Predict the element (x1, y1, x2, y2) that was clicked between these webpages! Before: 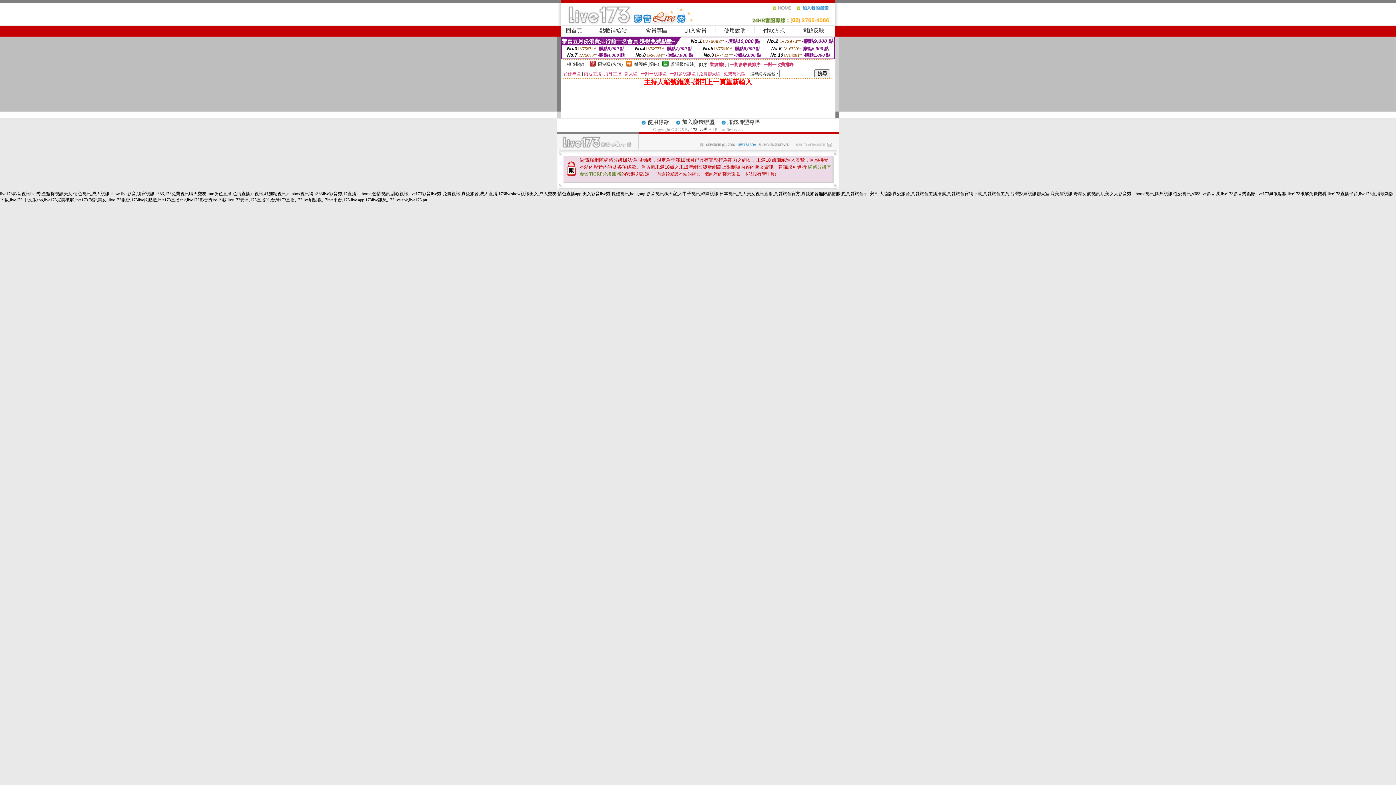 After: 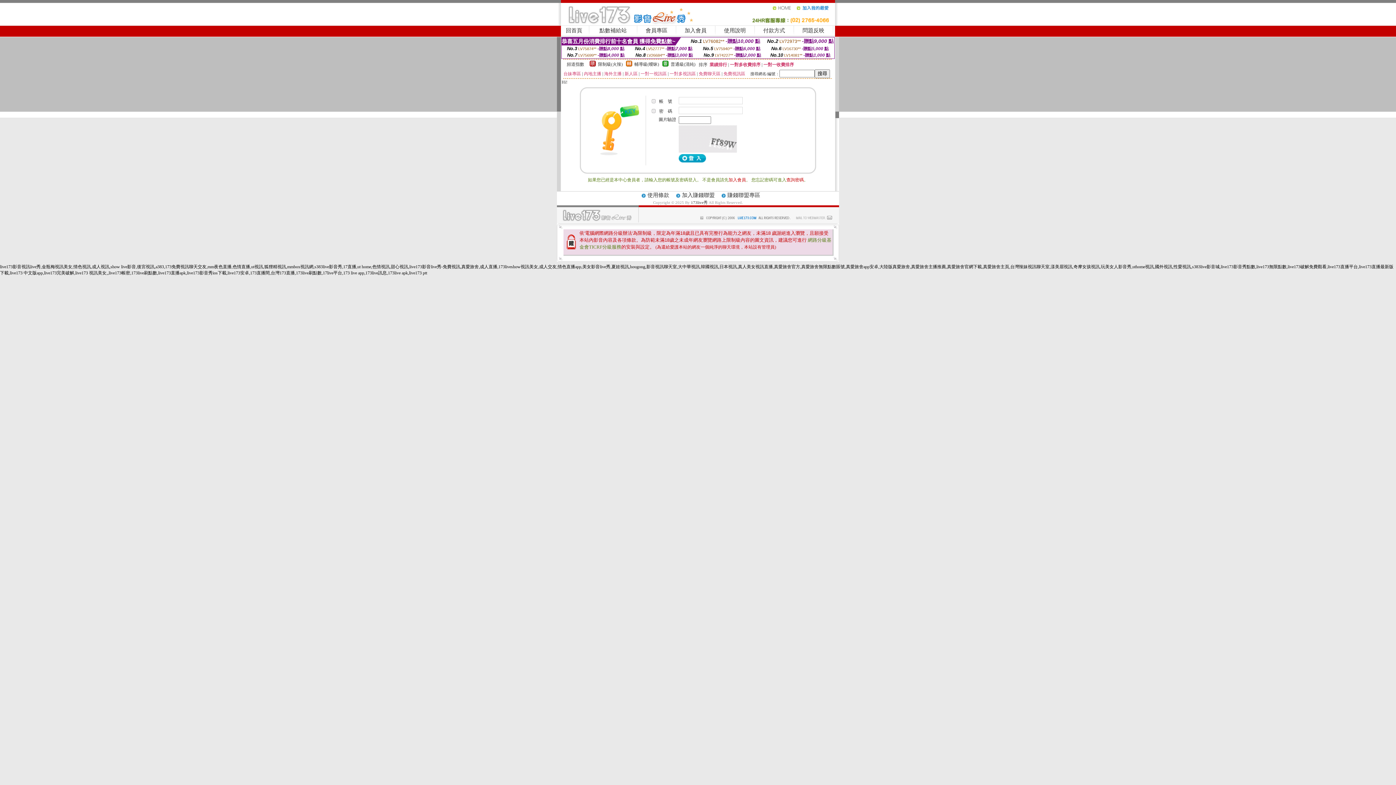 Action: bbox: (763, 27, 785, 33) label: 付款方式